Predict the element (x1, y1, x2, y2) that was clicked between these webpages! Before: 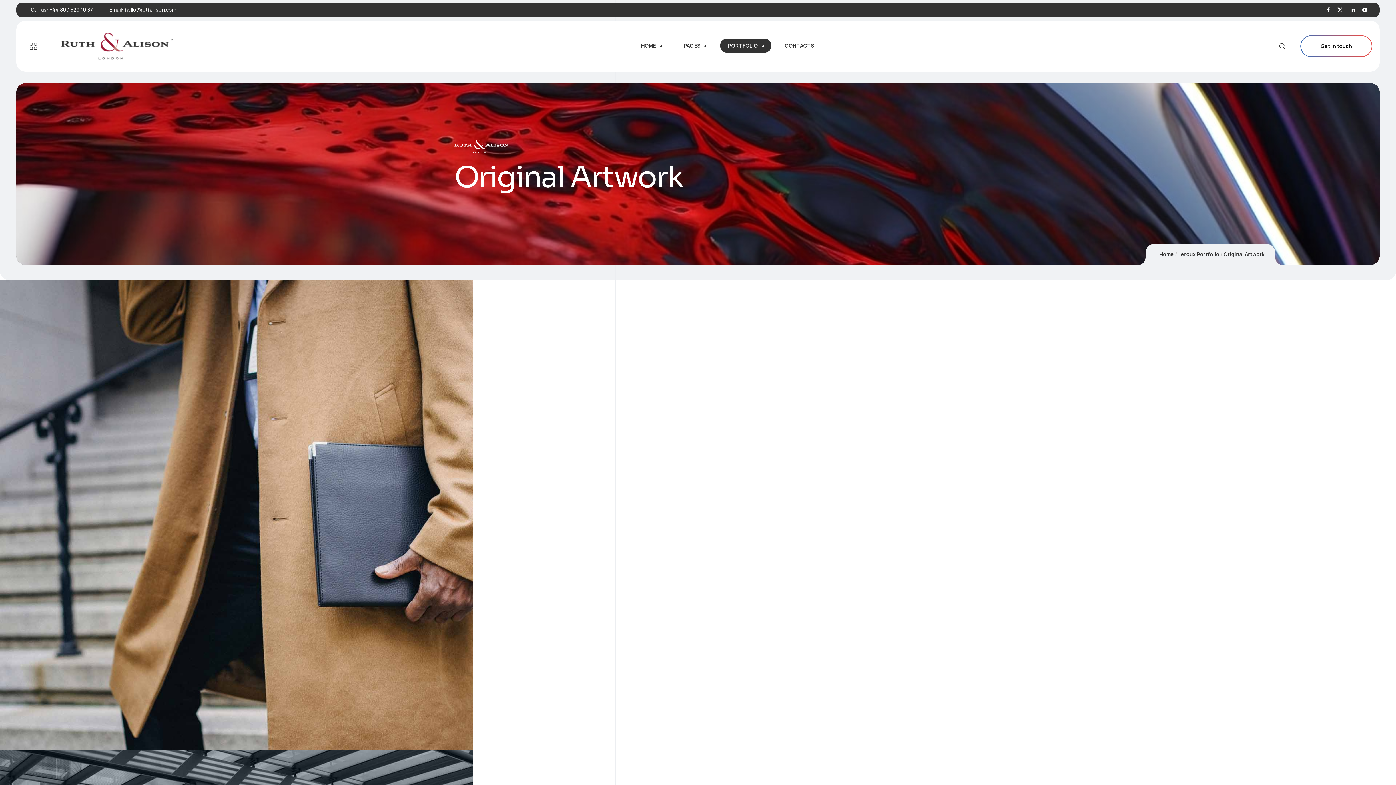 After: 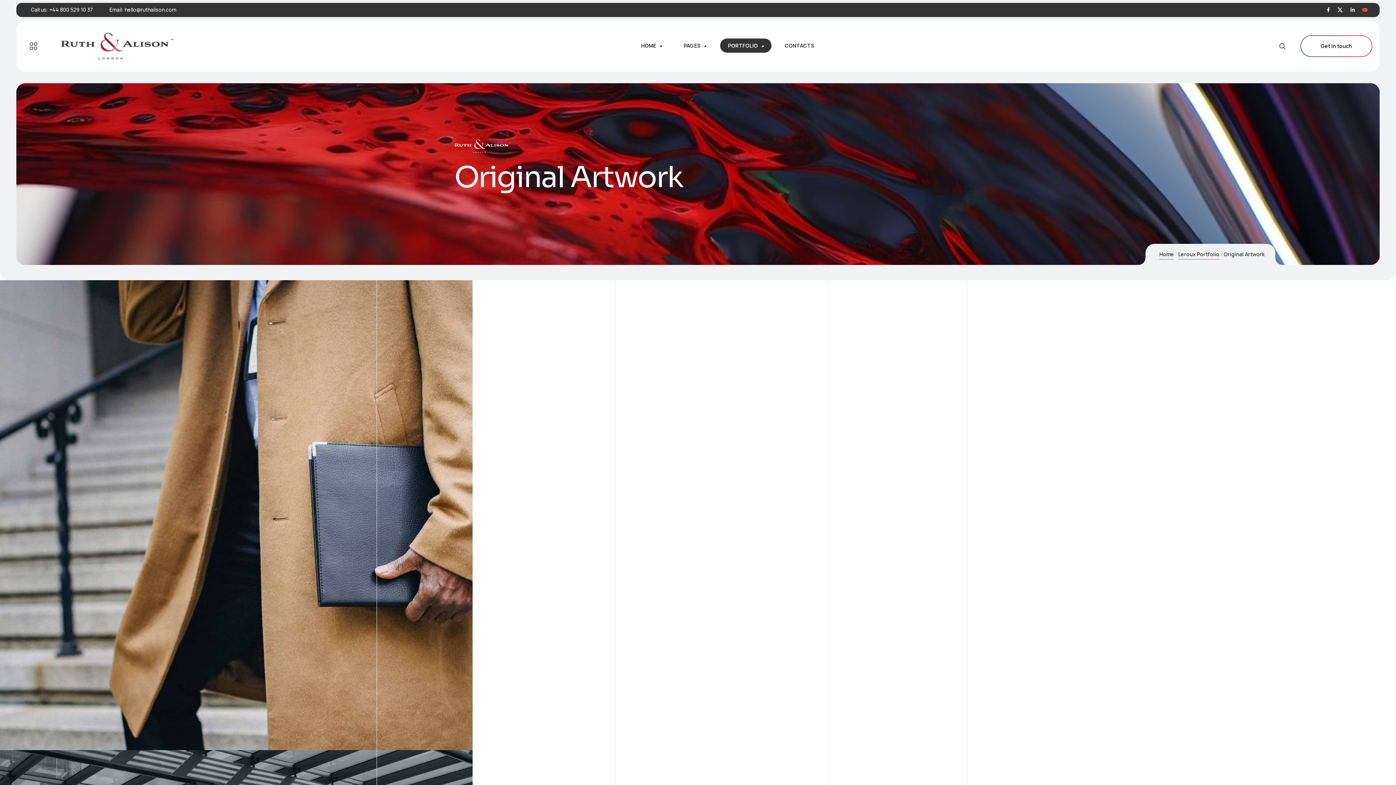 Action: bbox: (1362, 7, 1368, 12)